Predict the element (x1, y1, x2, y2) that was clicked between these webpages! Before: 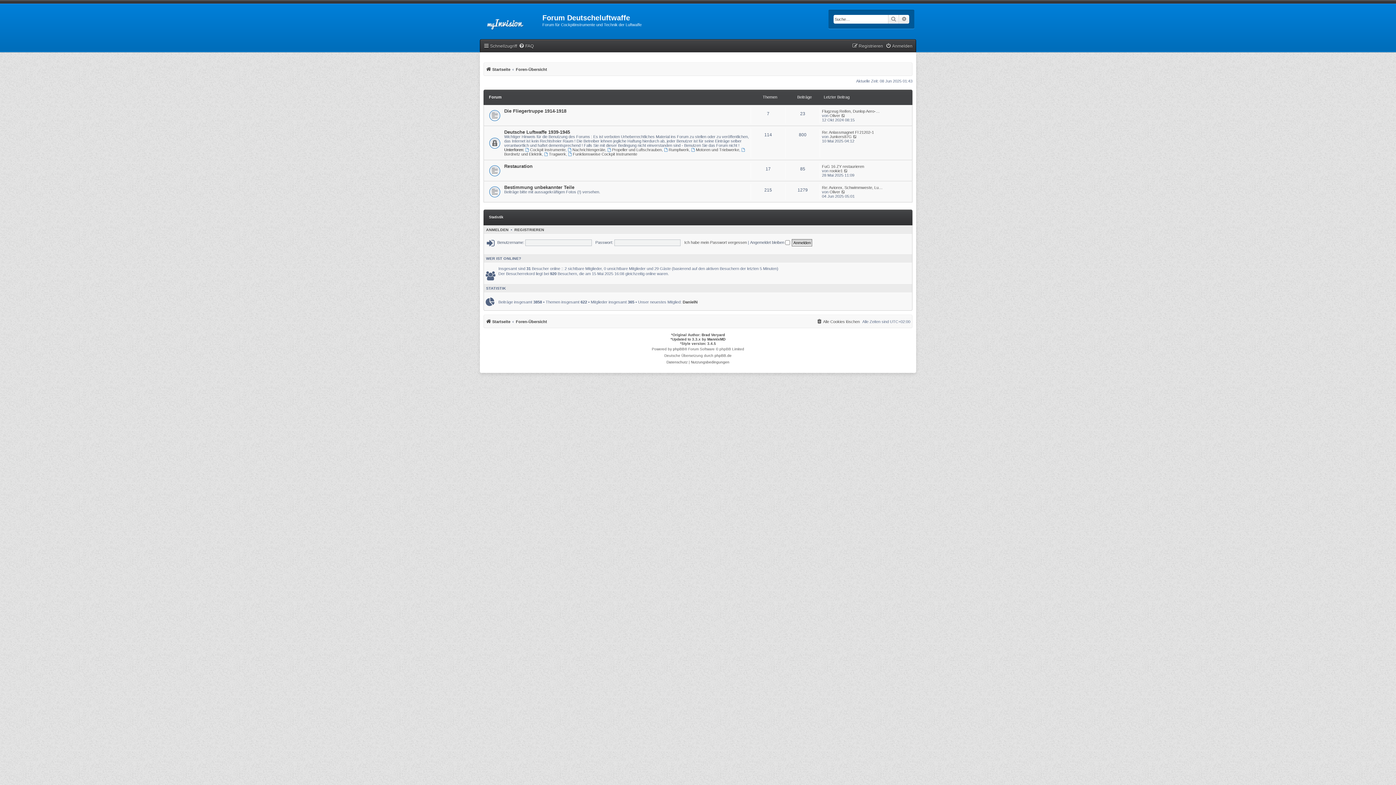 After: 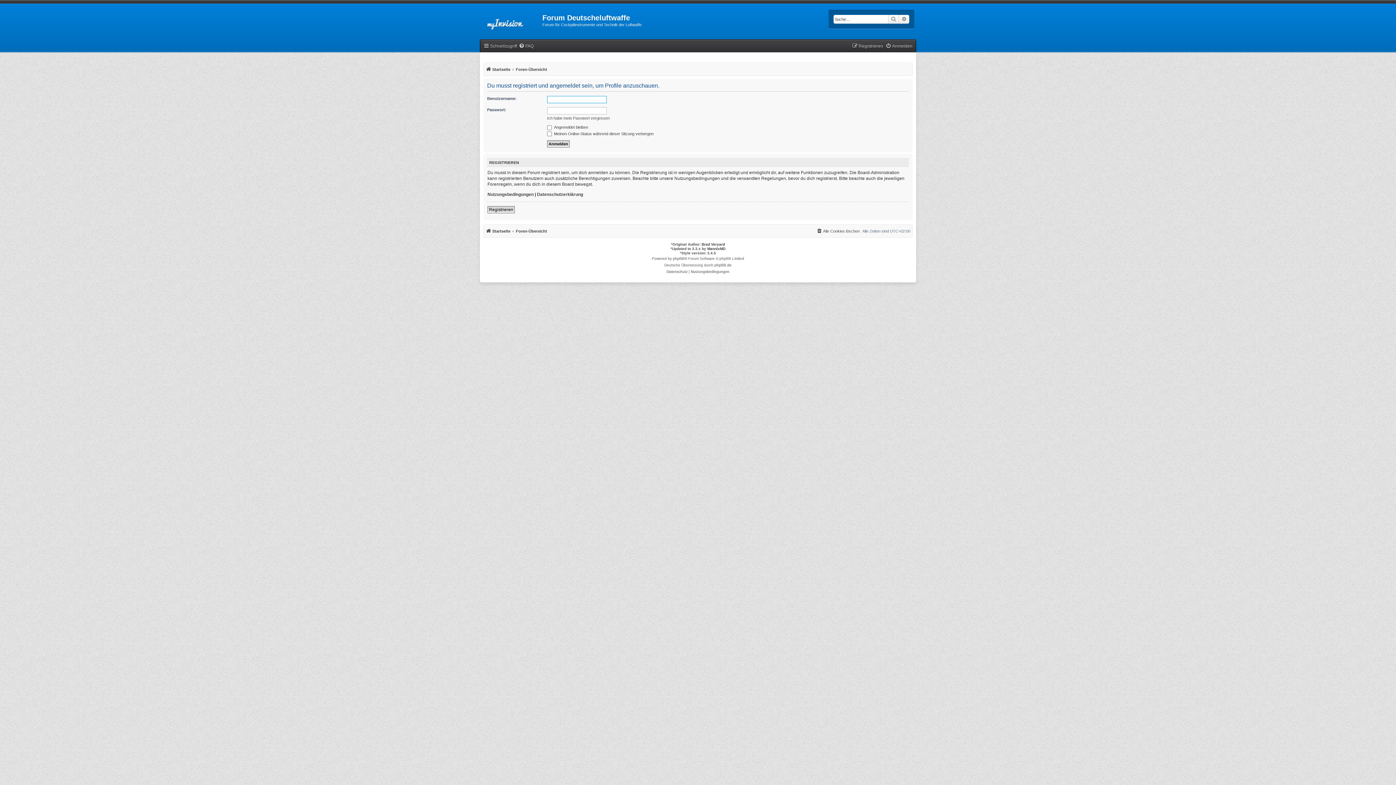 Action: bbox: (682, 299, 697, 304) label: DanielN